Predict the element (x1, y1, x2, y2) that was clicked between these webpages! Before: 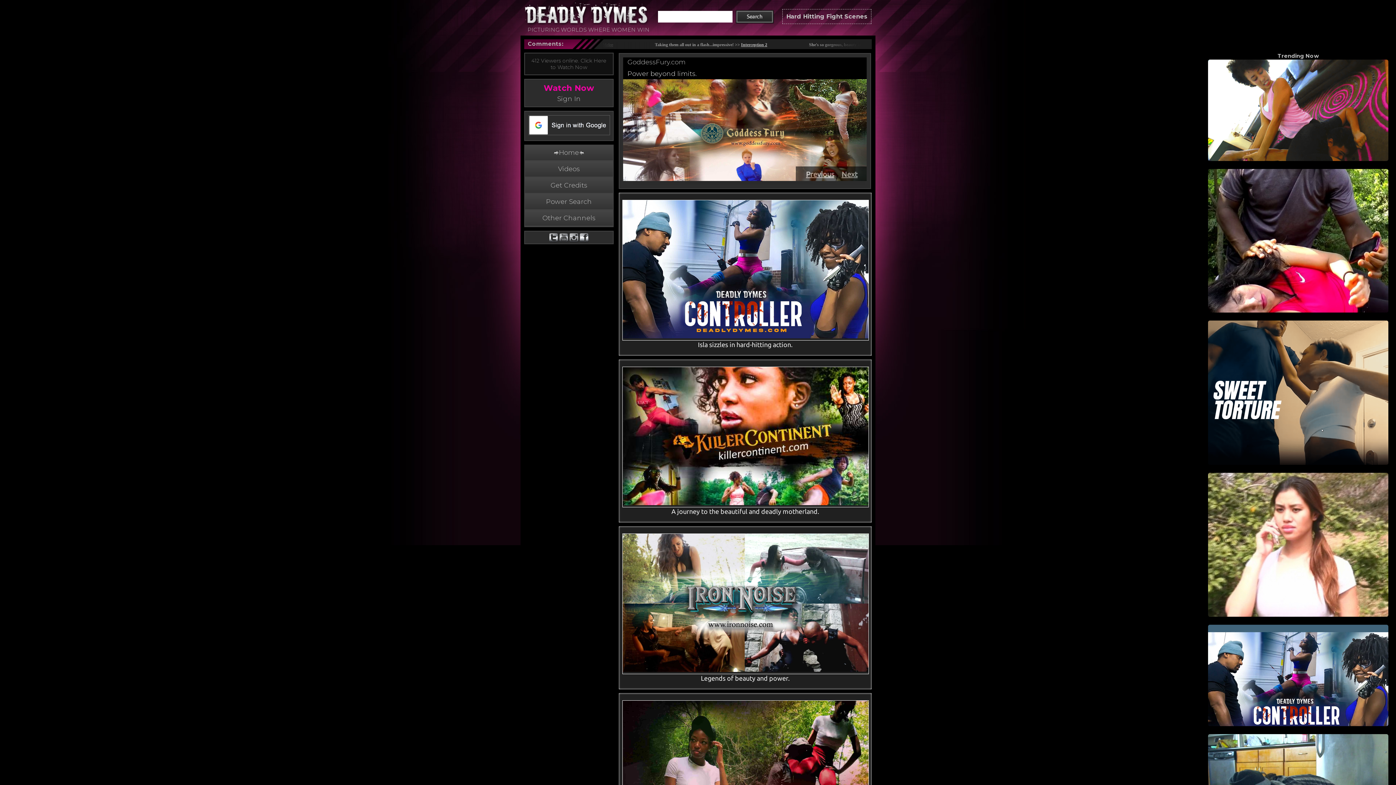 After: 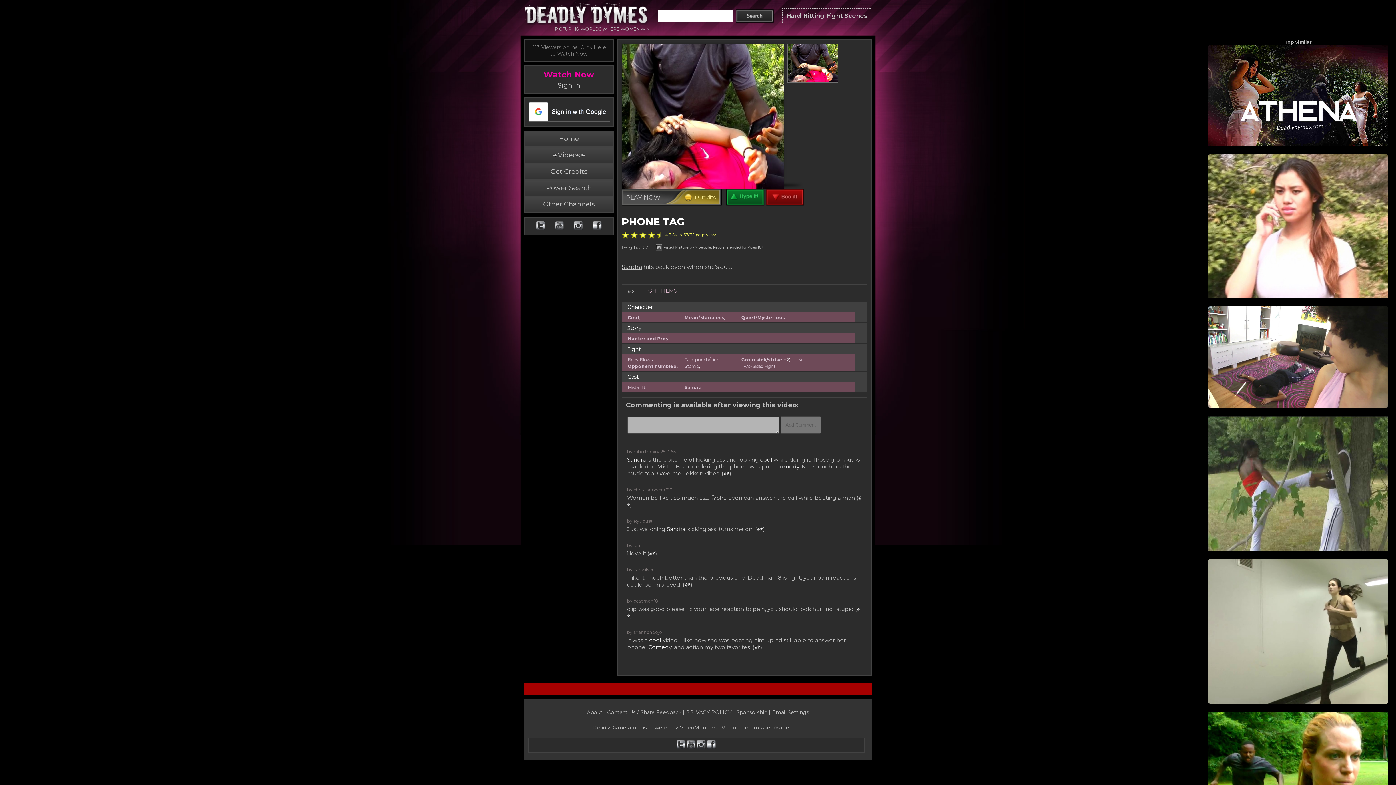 Action: bbox: (1200, 168, 1396, 316)